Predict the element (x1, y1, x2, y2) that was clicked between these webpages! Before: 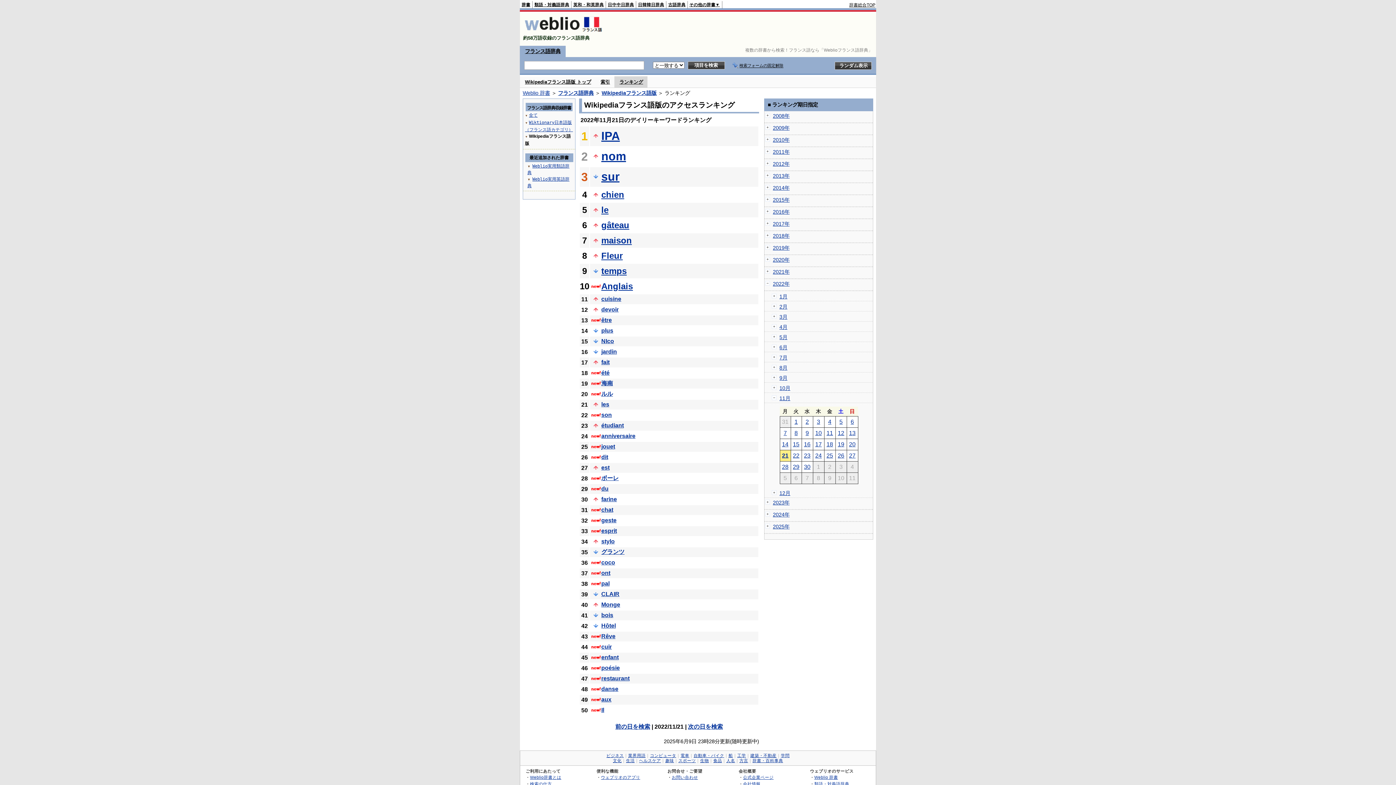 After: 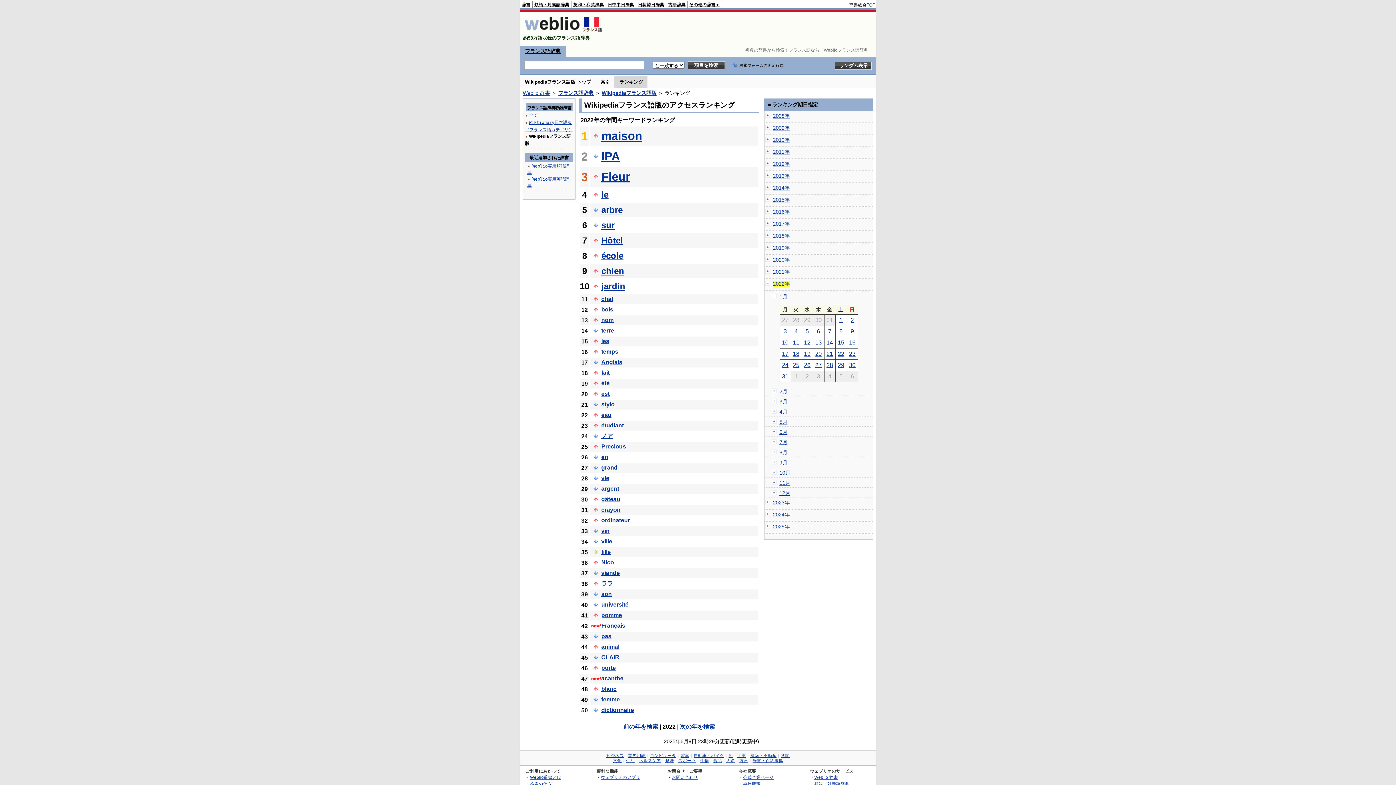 Action: label: 2022年 bbox: (773, 281, 789, 286)